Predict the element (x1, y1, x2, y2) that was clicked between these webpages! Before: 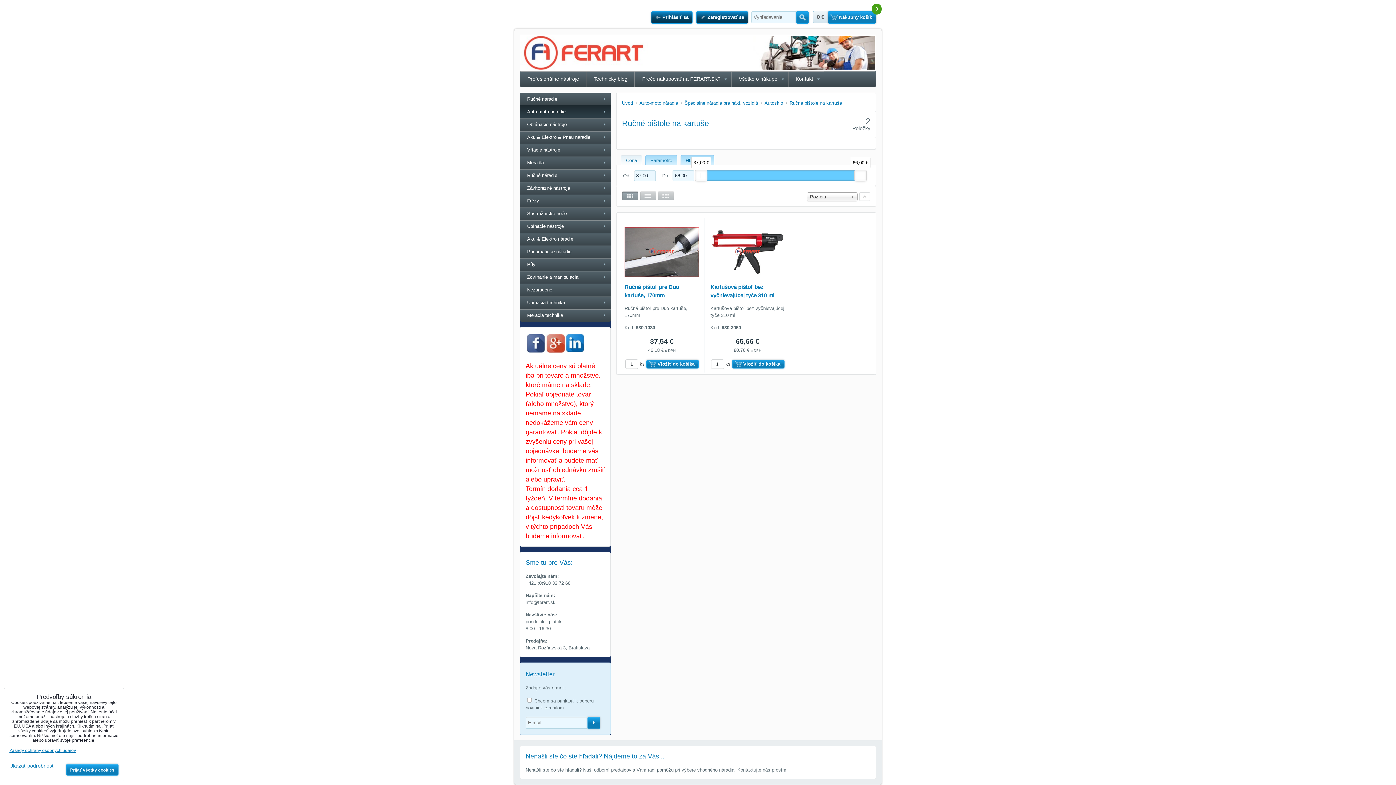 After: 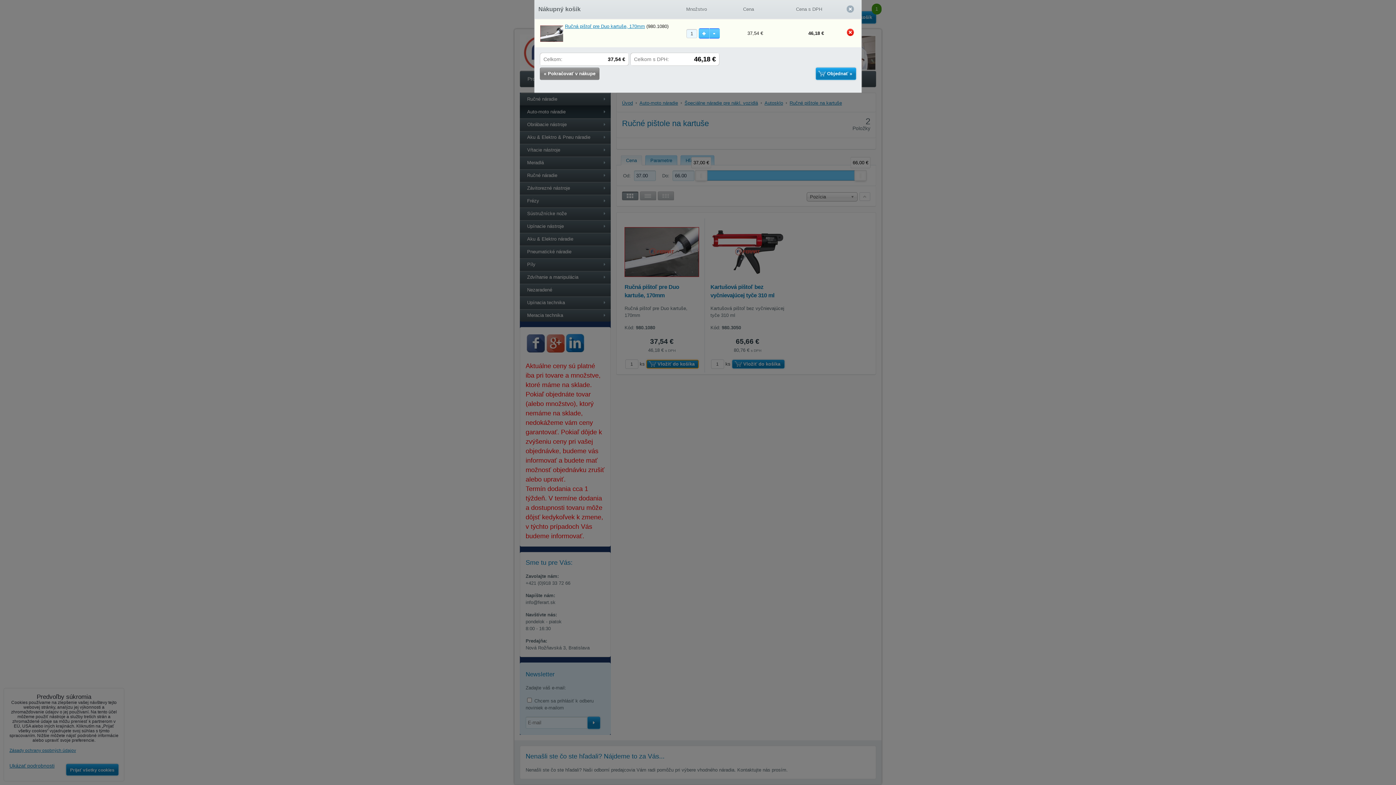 Action: bbox: (646, 359, 698, 368) label: Vložiť do košíka